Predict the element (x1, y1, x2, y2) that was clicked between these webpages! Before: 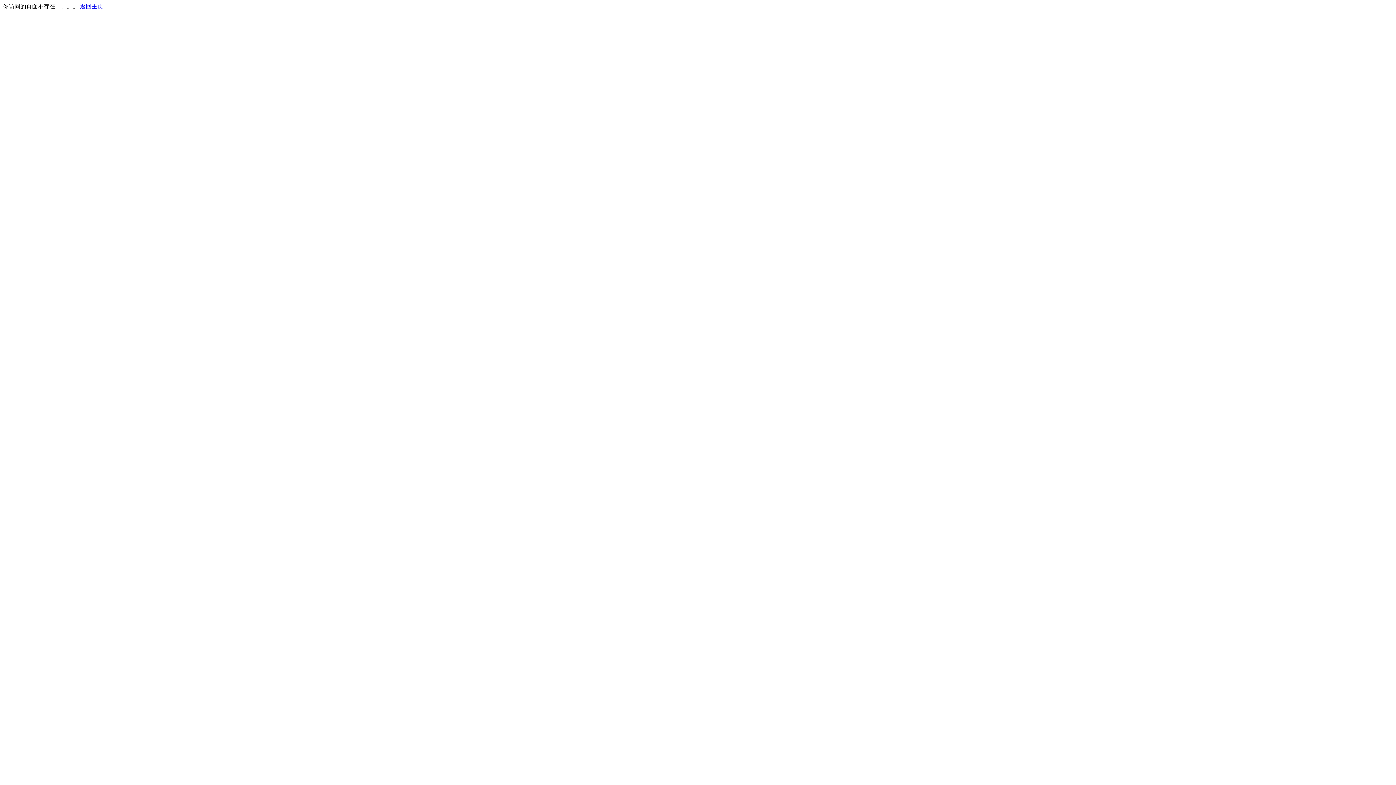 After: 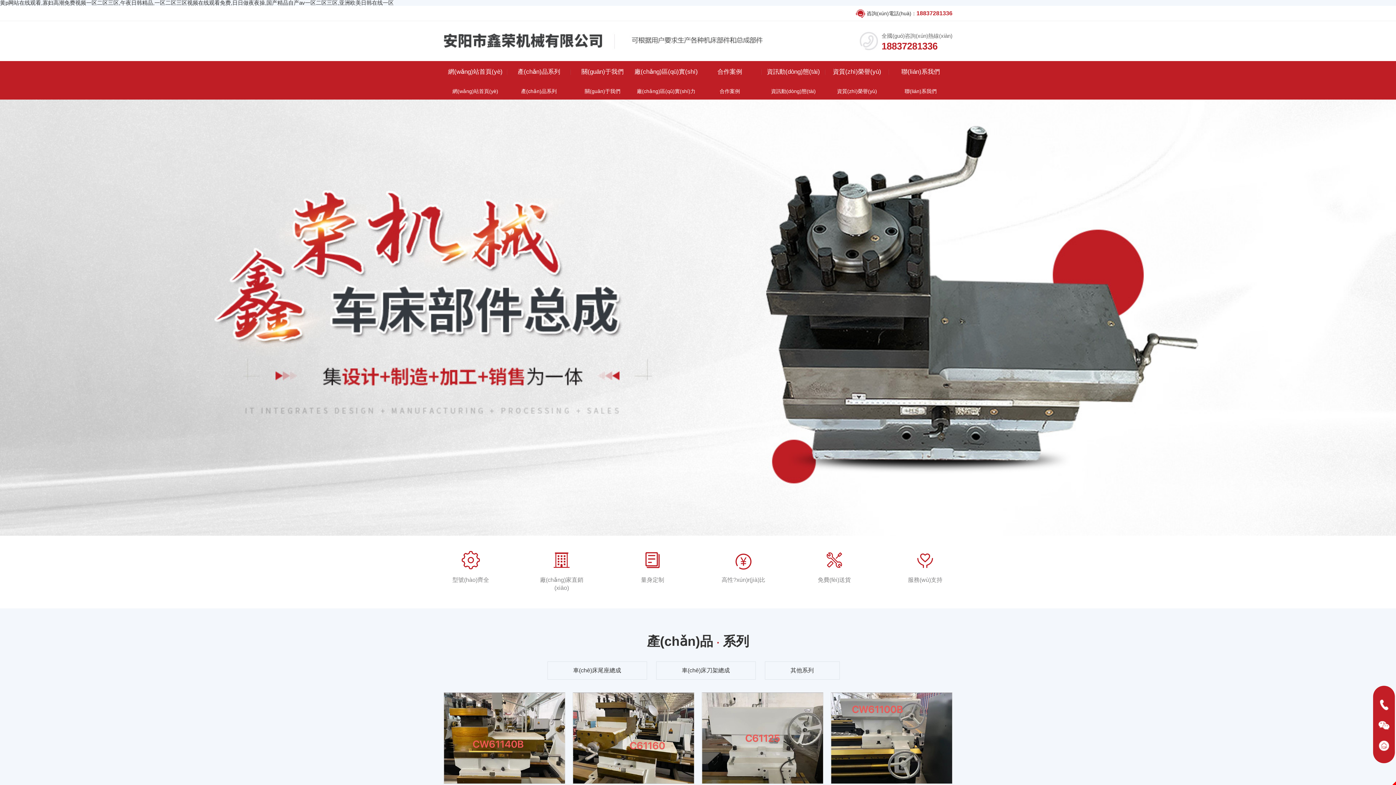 Action: label: 返回主页 bbox: (80, 3, 103, 9)